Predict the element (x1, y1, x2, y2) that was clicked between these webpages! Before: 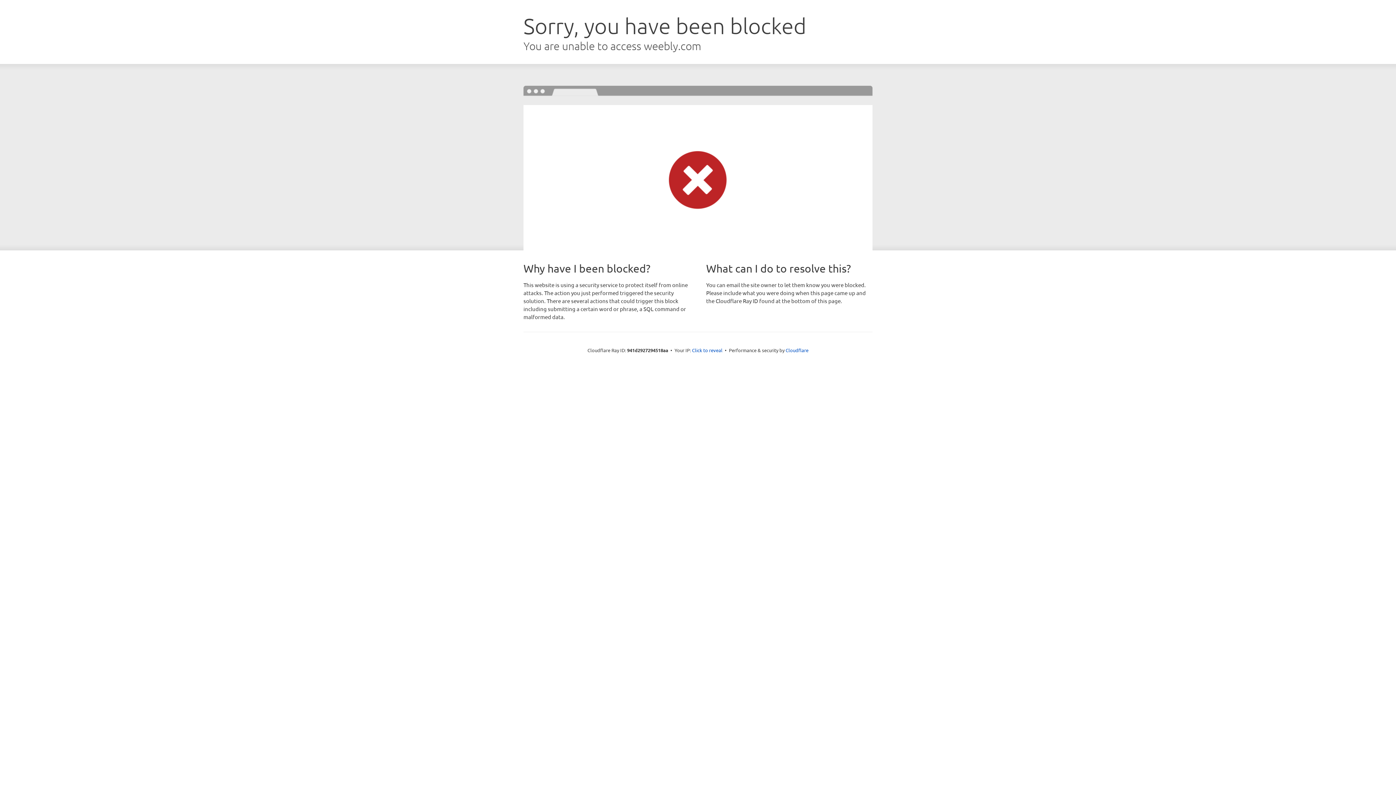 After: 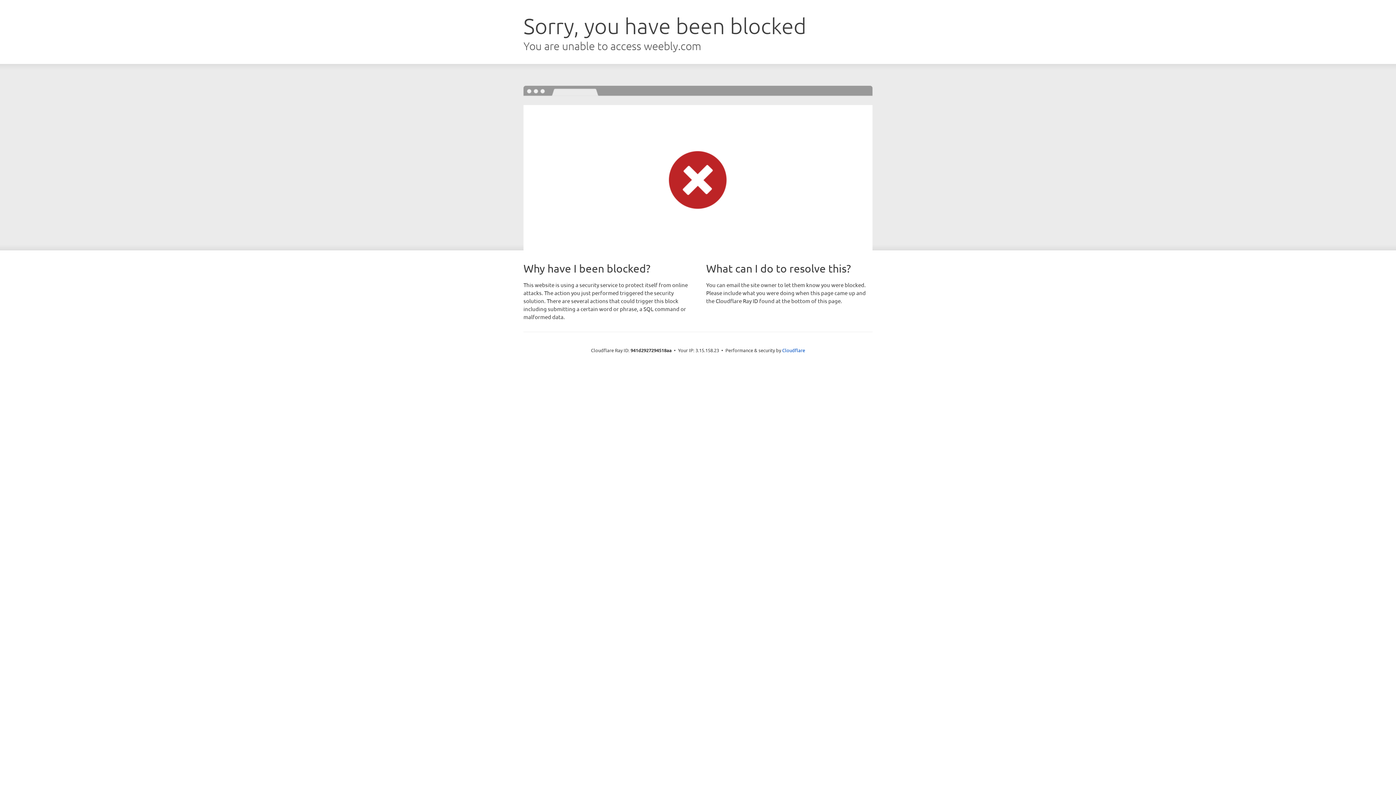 Action: bbox: (692, 346, 722, 353) label: Click to reveal